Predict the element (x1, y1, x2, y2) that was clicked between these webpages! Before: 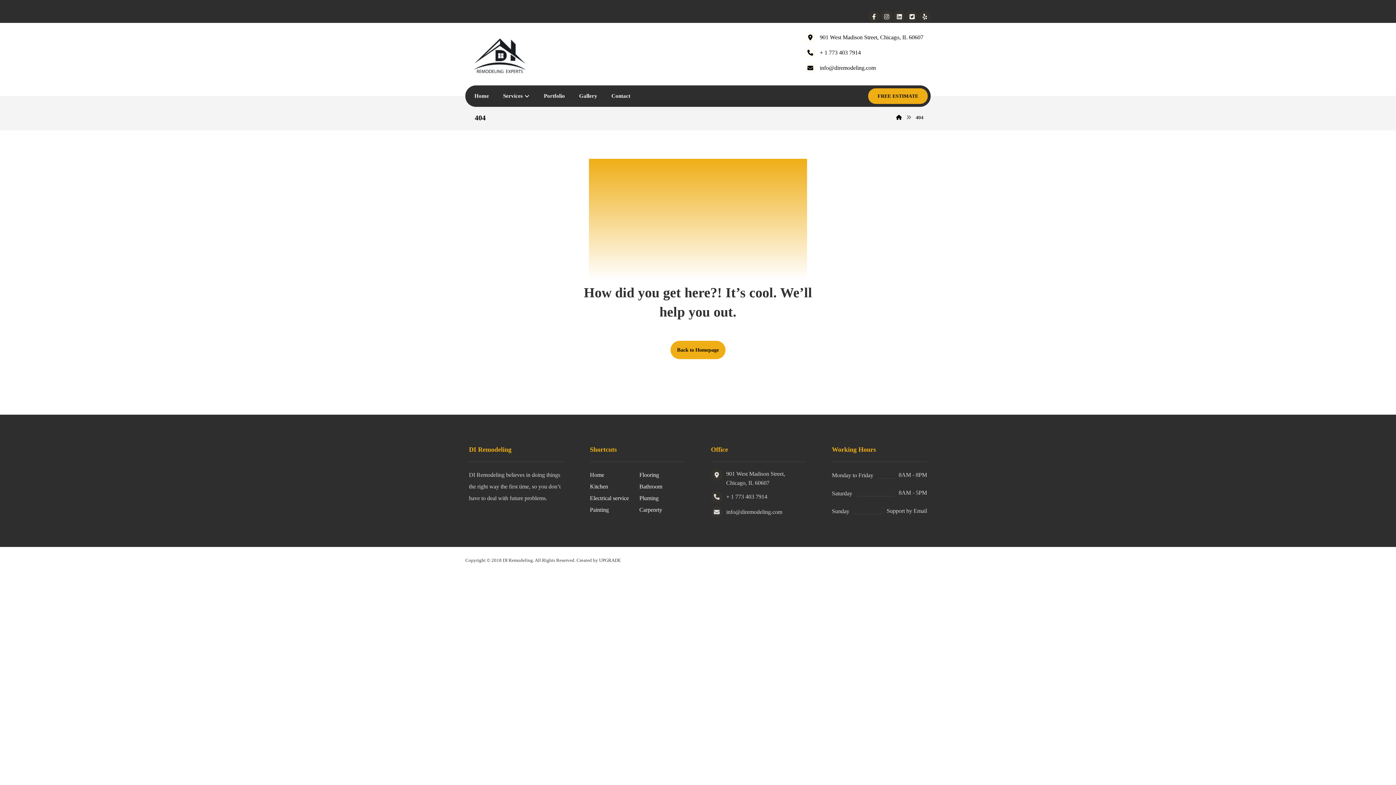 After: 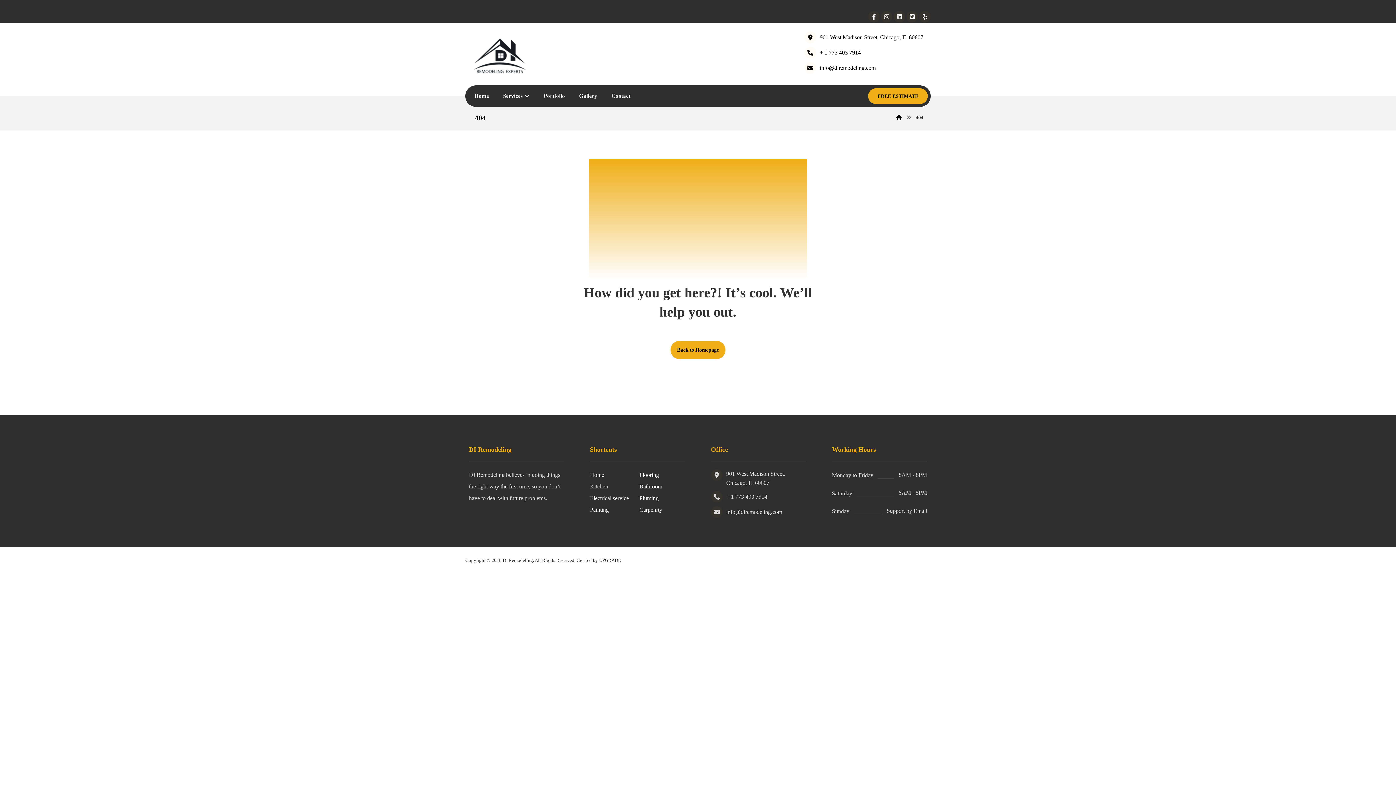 Action: label: Kitchen bbox: (590, 483, 608, 489)